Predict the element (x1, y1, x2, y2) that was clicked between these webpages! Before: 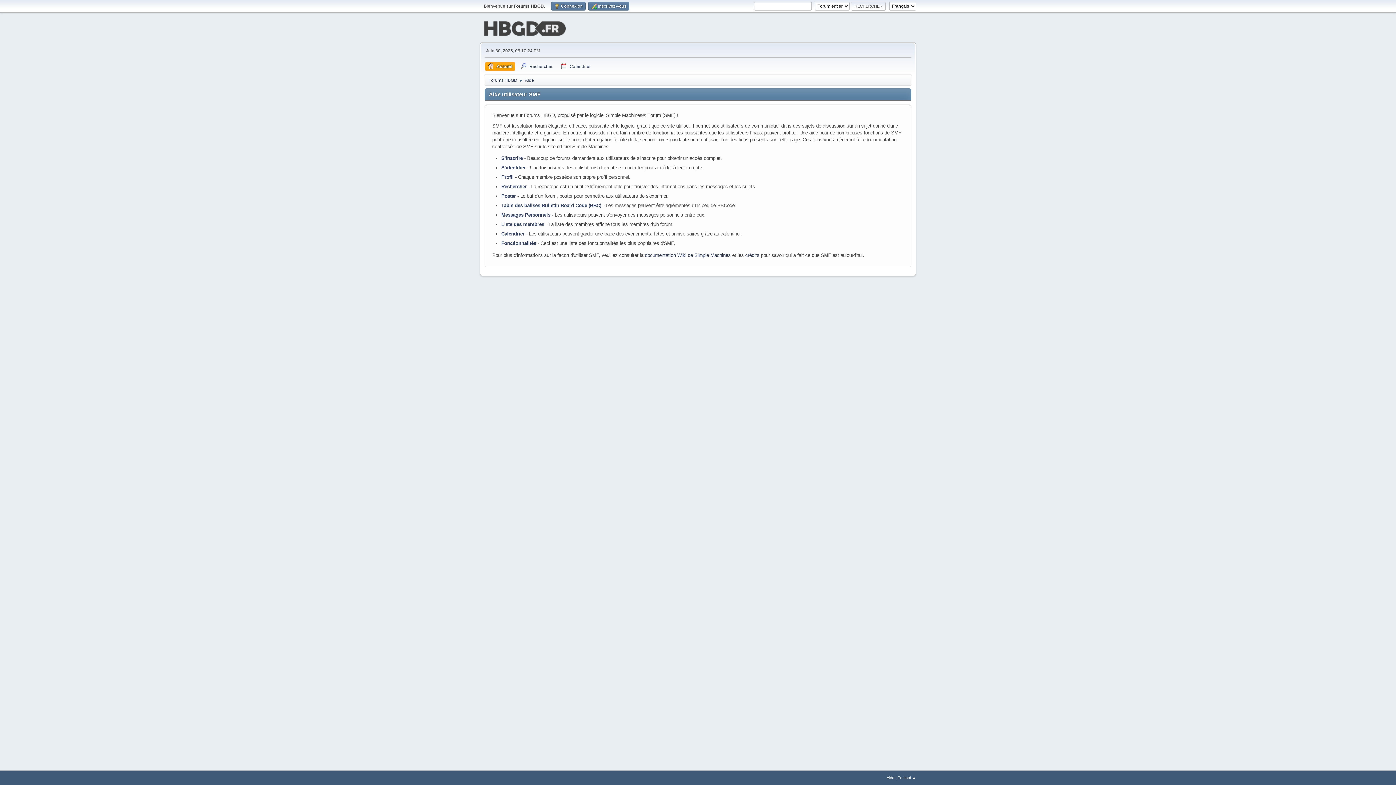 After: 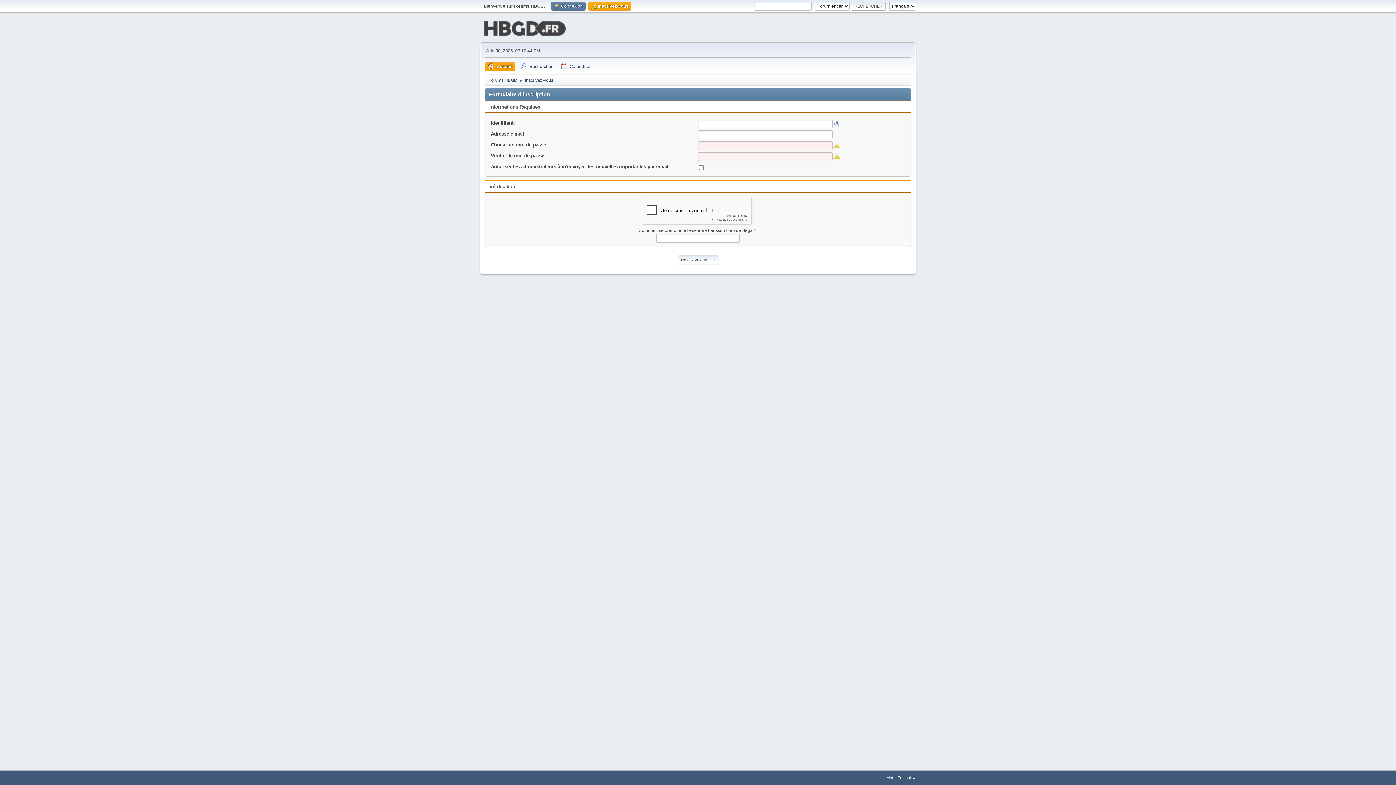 Action: label:  Inscrivez-vous bbox: (588, 1, 629, 10)